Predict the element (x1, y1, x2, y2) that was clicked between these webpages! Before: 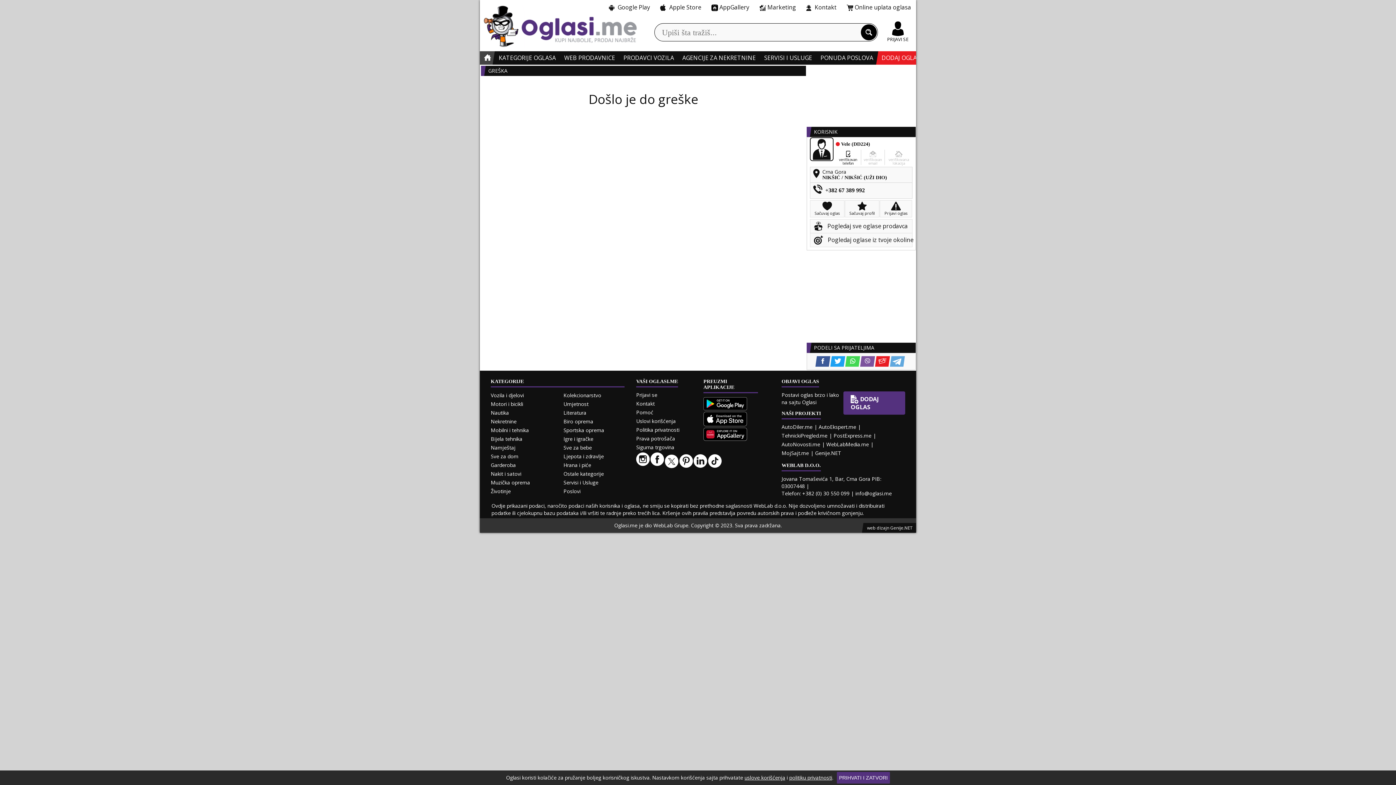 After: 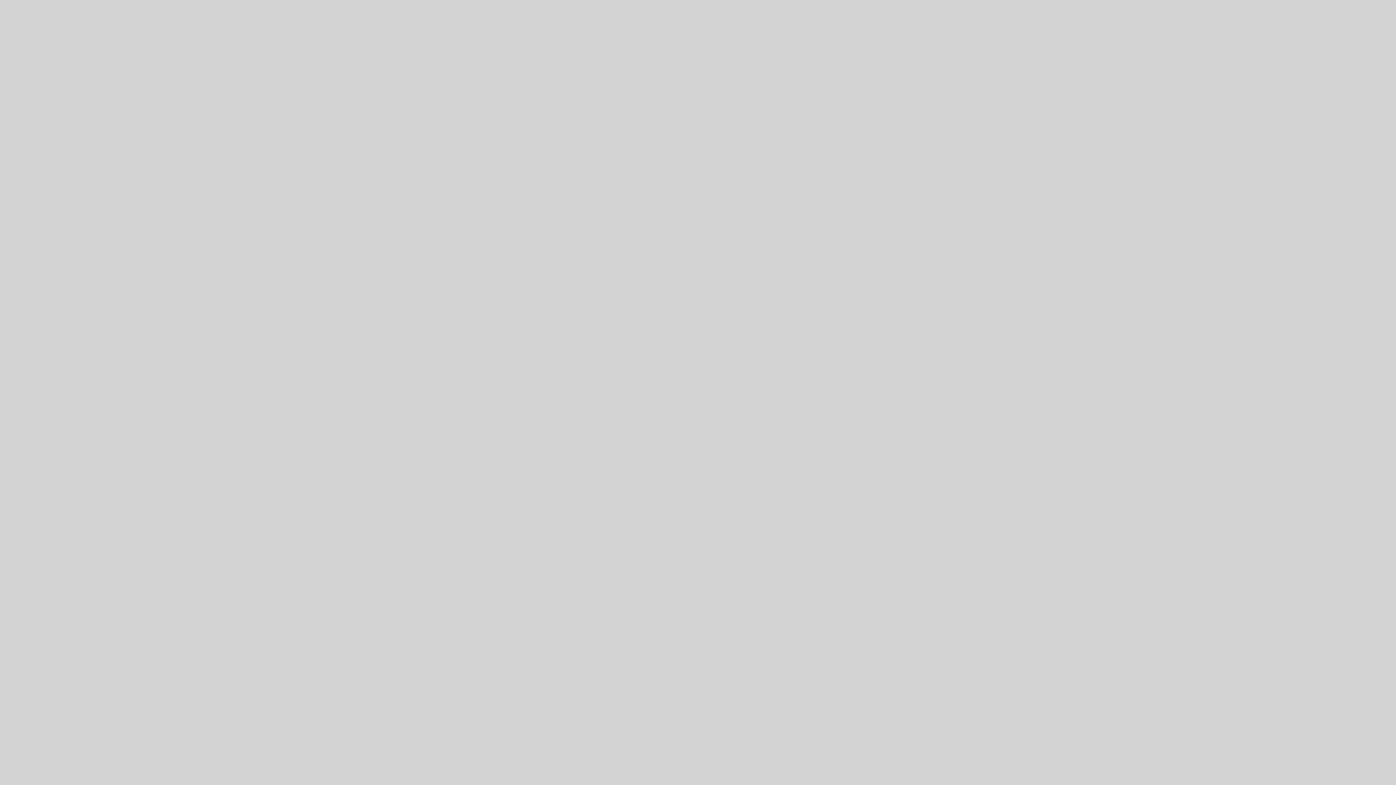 Action: label: DODAJ OGLAS bbox: (843, 391, 905, 415)